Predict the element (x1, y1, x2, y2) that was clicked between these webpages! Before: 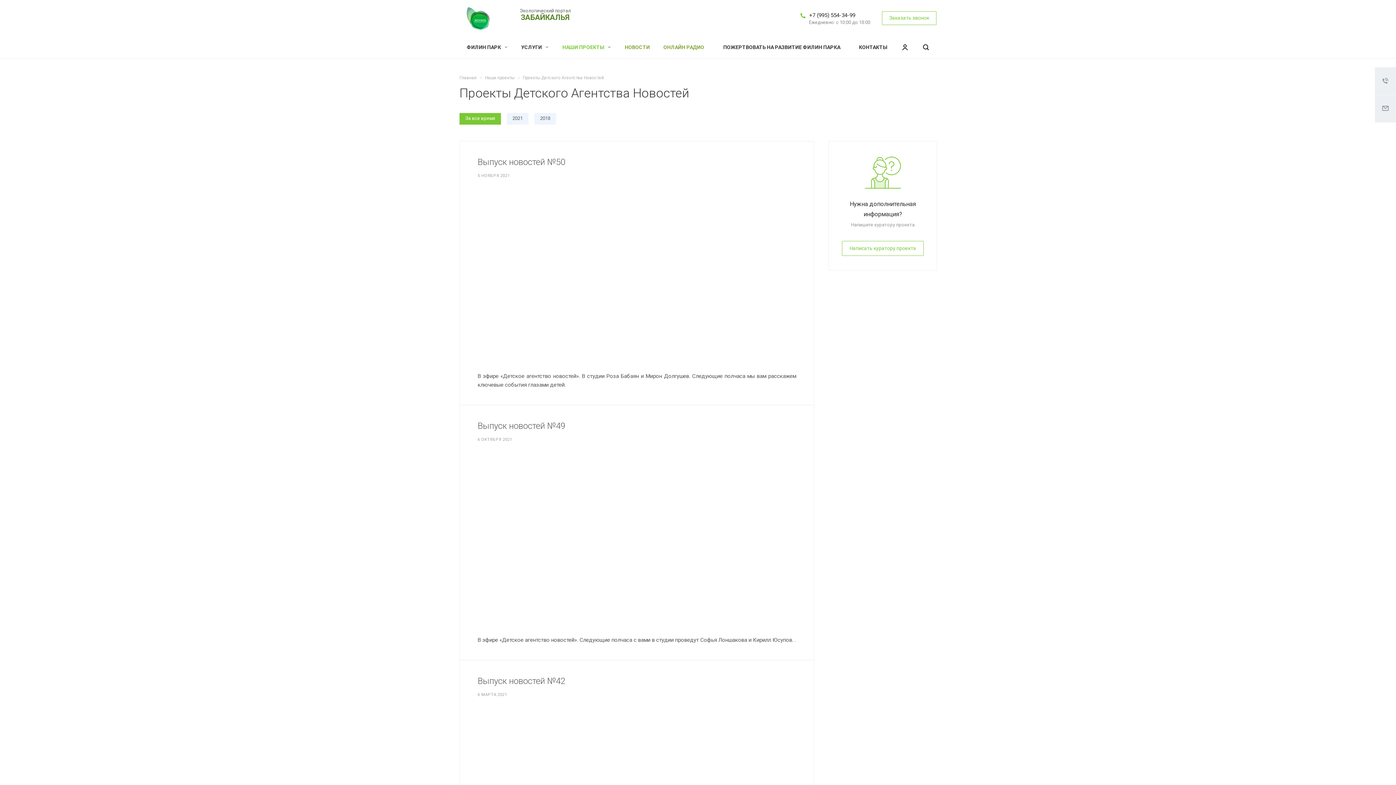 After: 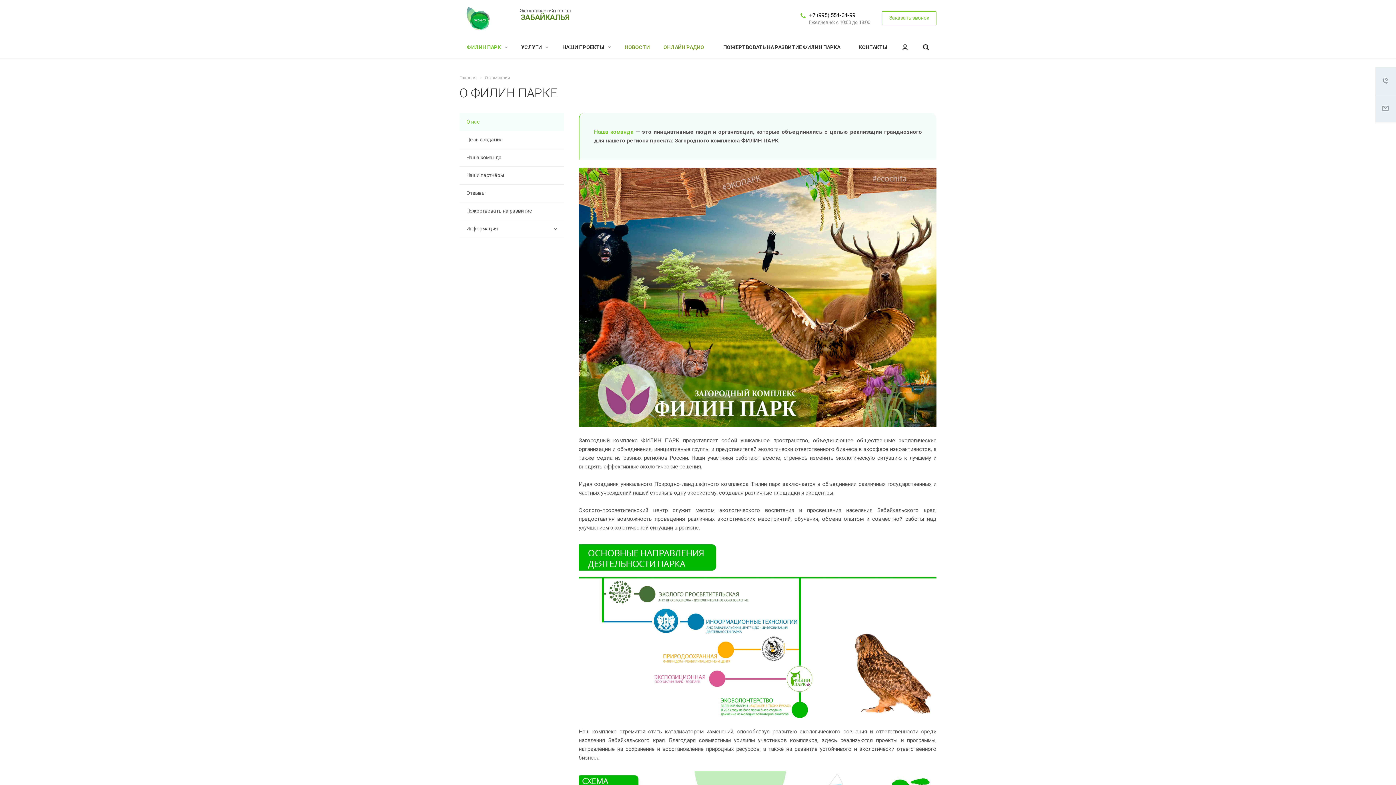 Action: bbox: (462, 36, 512, 58) label: ФИЛИН ПАРК 